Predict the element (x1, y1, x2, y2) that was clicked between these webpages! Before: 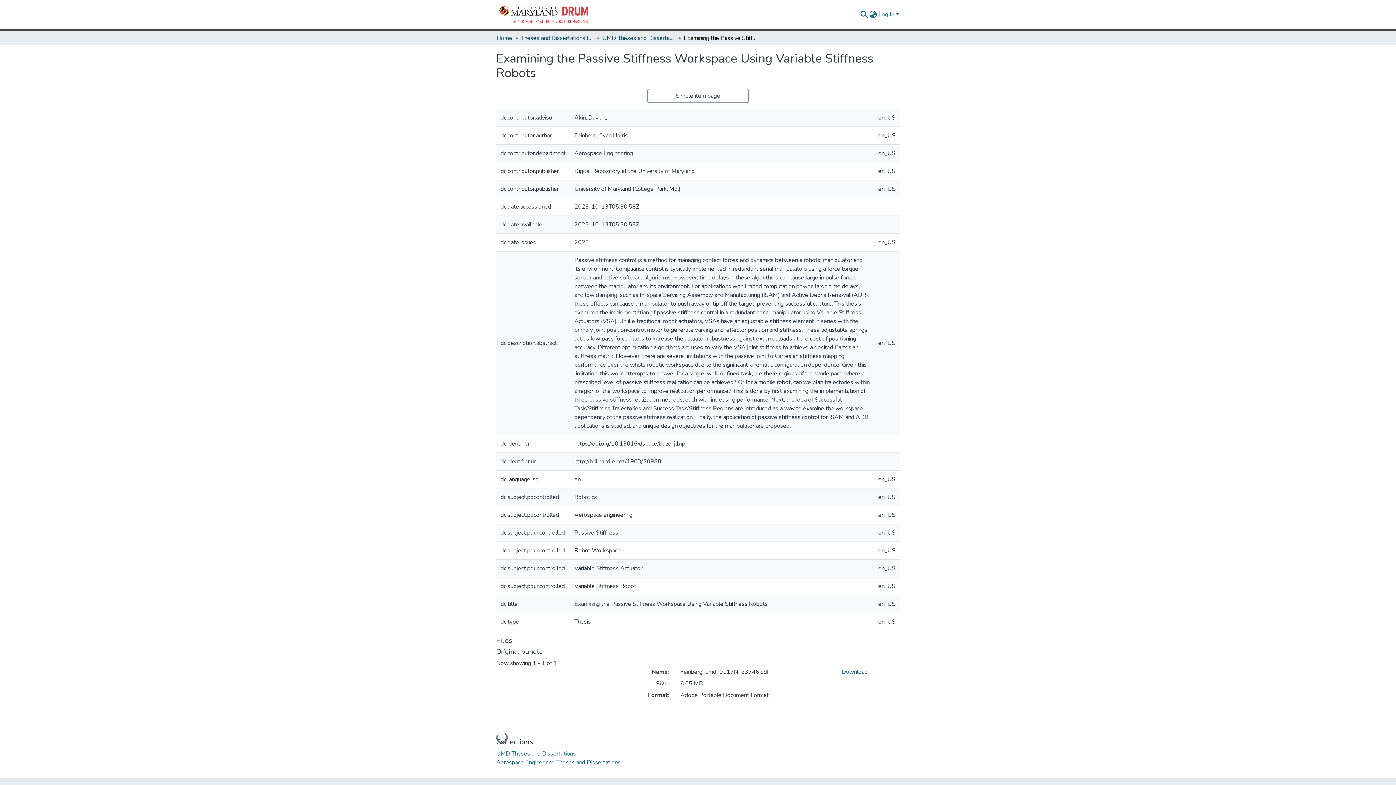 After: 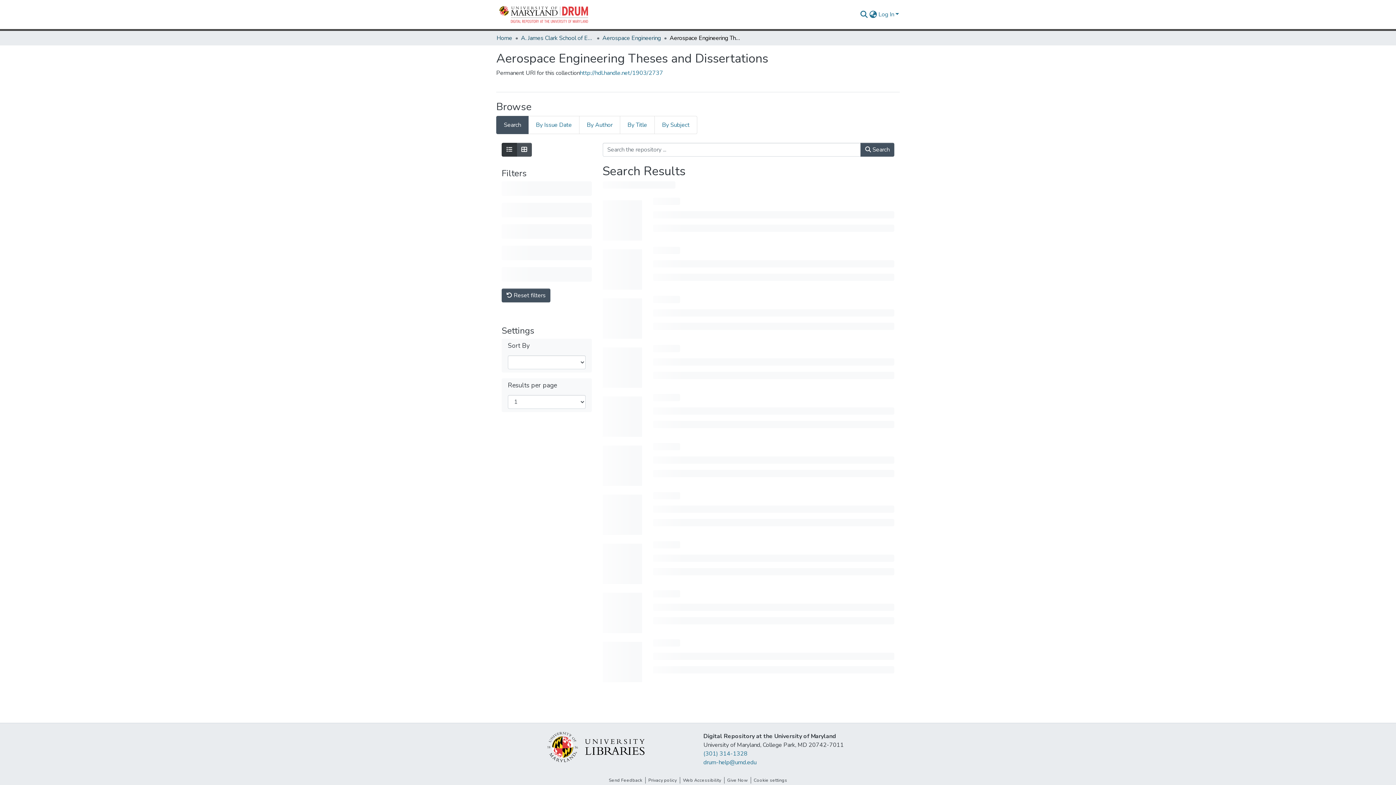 Action: label: Aerospace Engineering Theses and Dissertations bbox: (496, 758, 620, 766)